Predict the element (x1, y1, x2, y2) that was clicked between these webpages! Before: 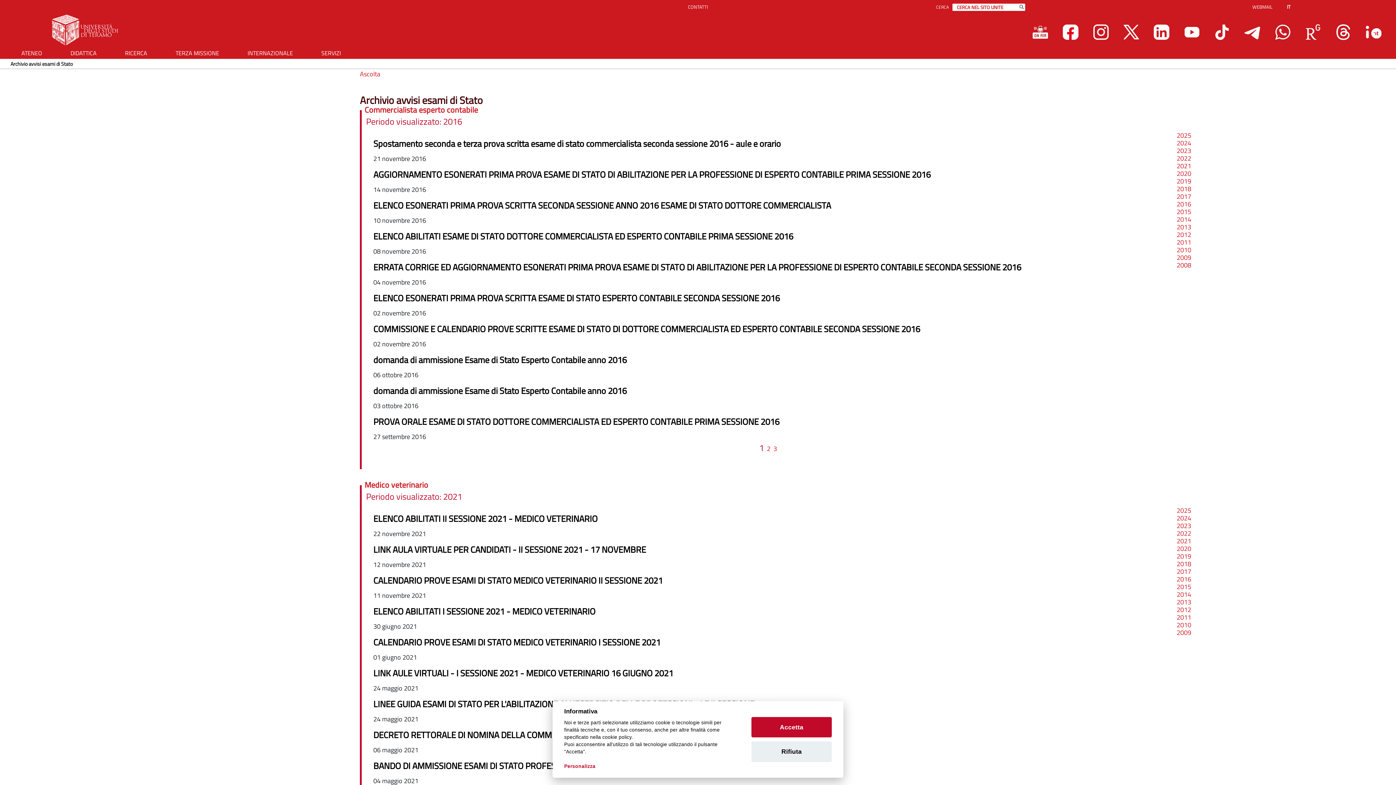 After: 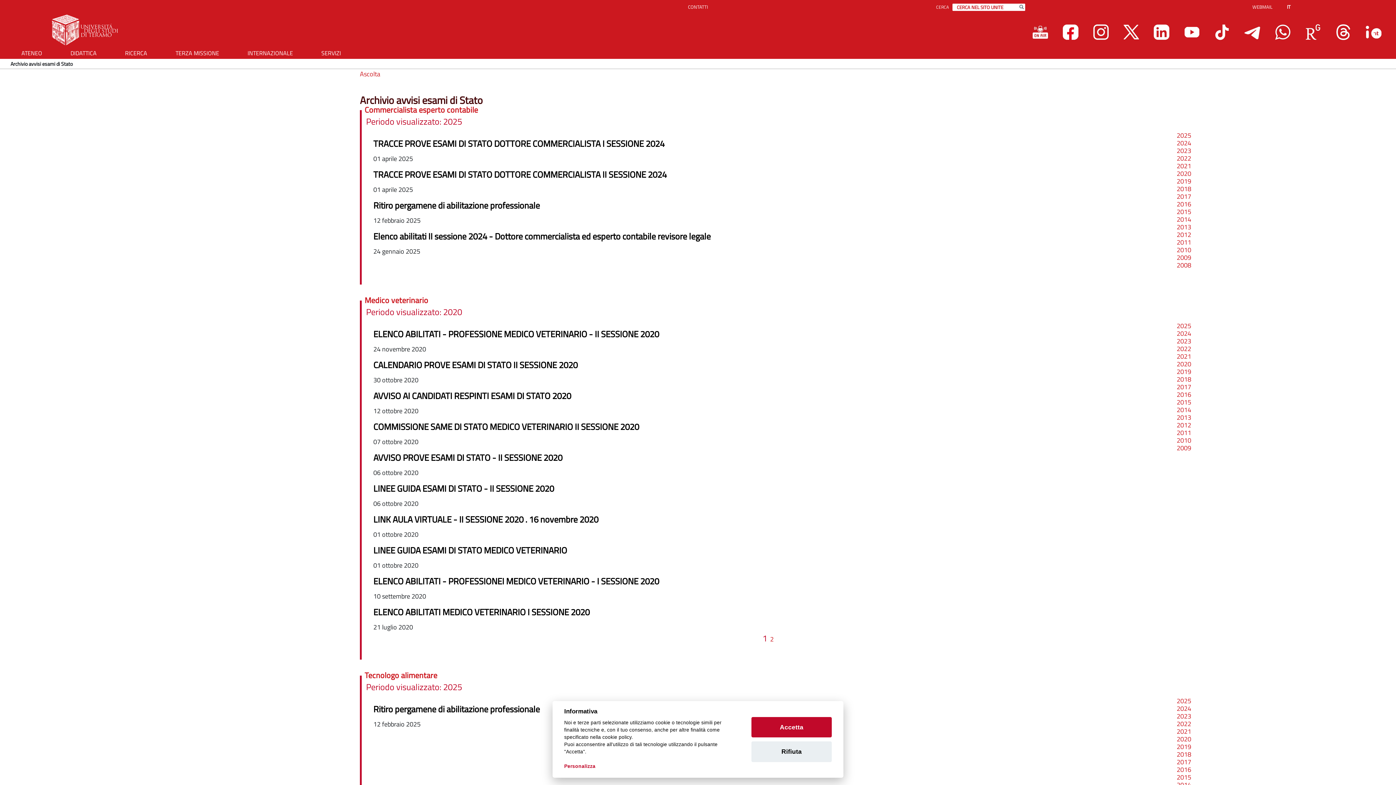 Action: label: 2020 bbox: (1177, 545, 1191, 552)